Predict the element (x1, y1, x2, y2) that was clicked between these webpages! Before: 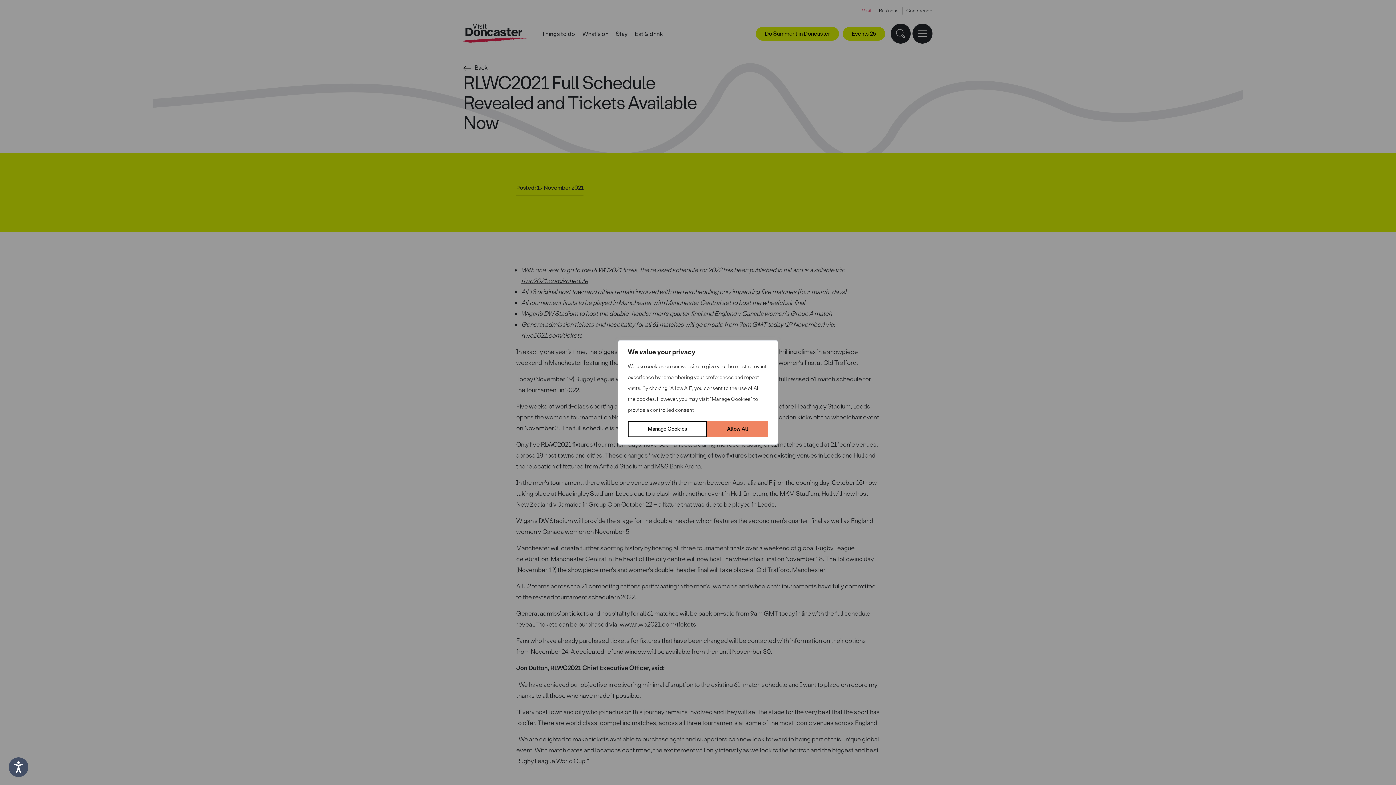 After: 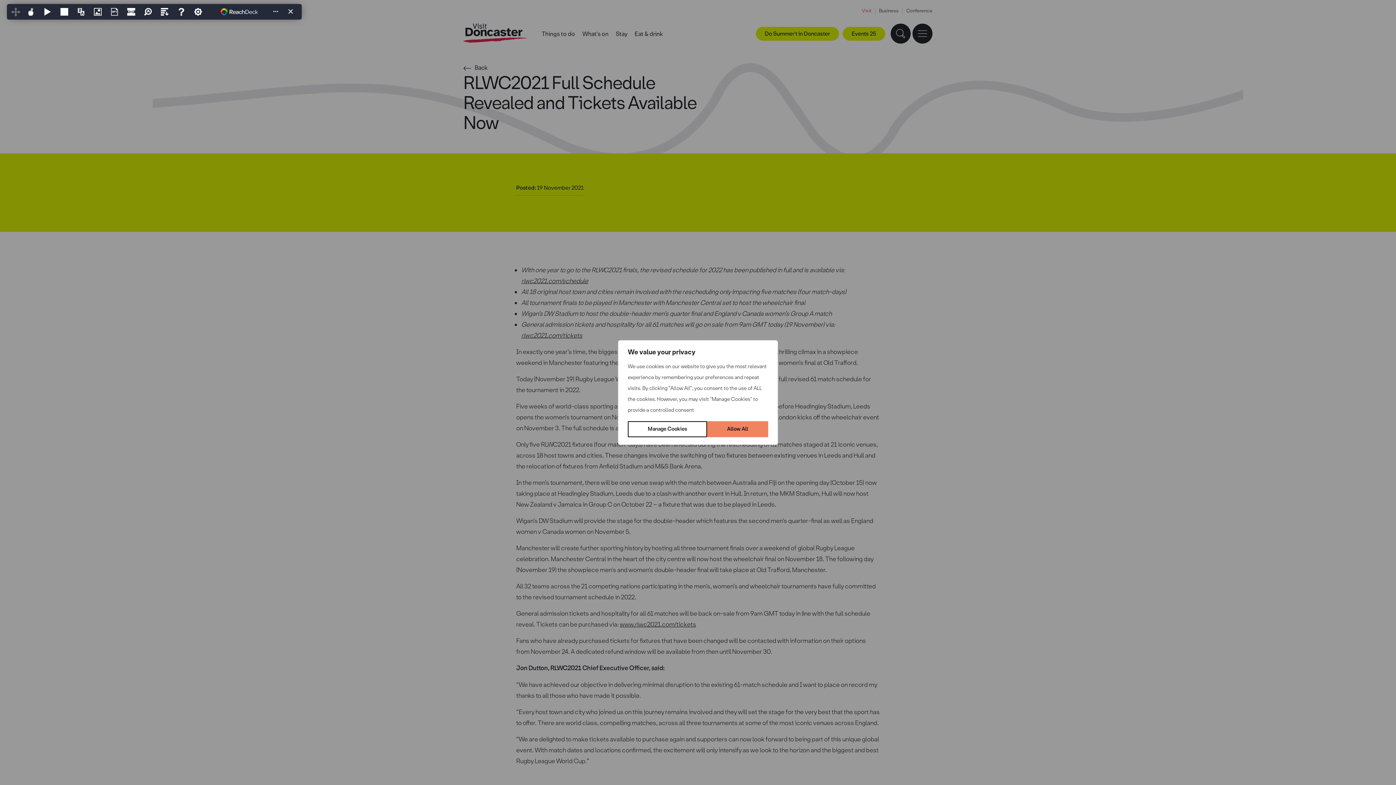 Action: label: Speak - Listen with the ReachDeck Toolbar bbox: (8, 757, 28, 777)